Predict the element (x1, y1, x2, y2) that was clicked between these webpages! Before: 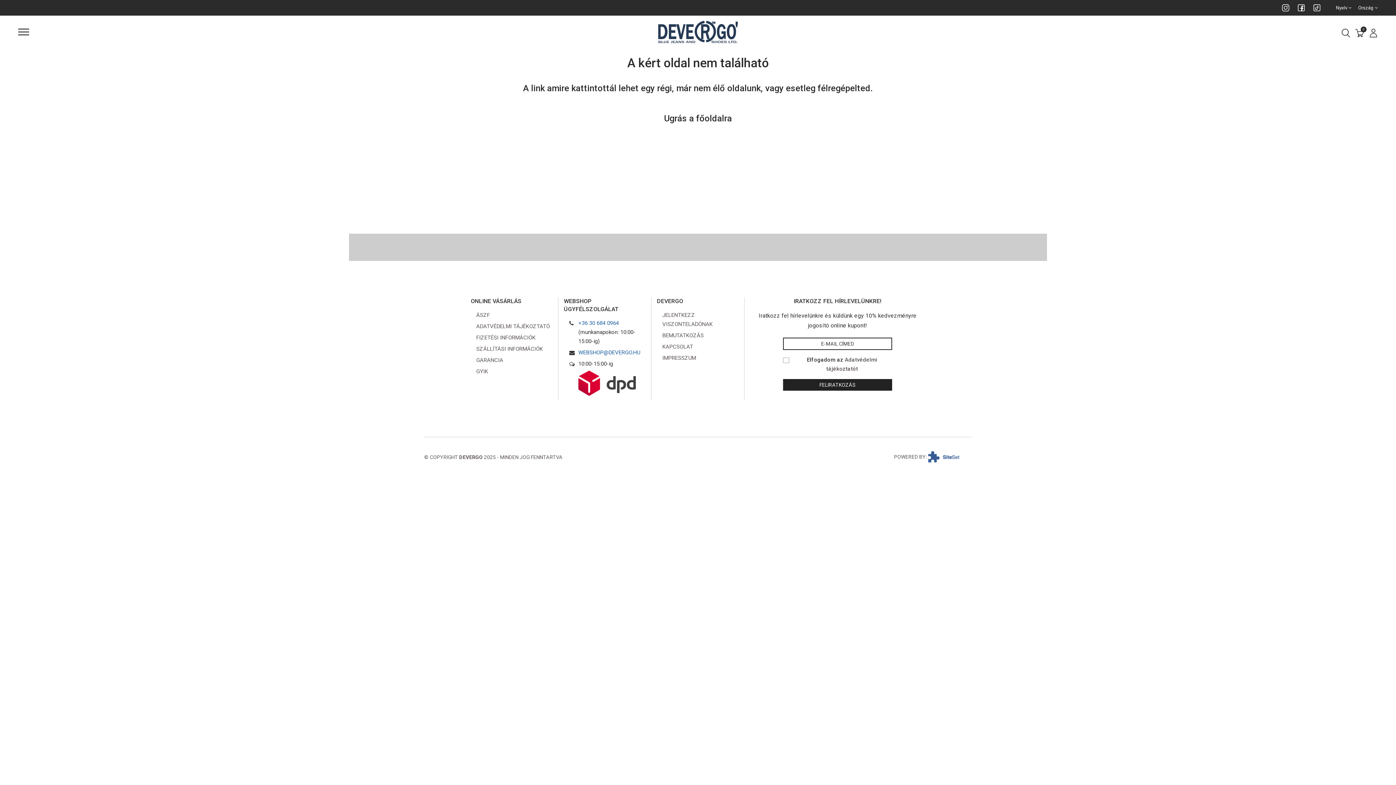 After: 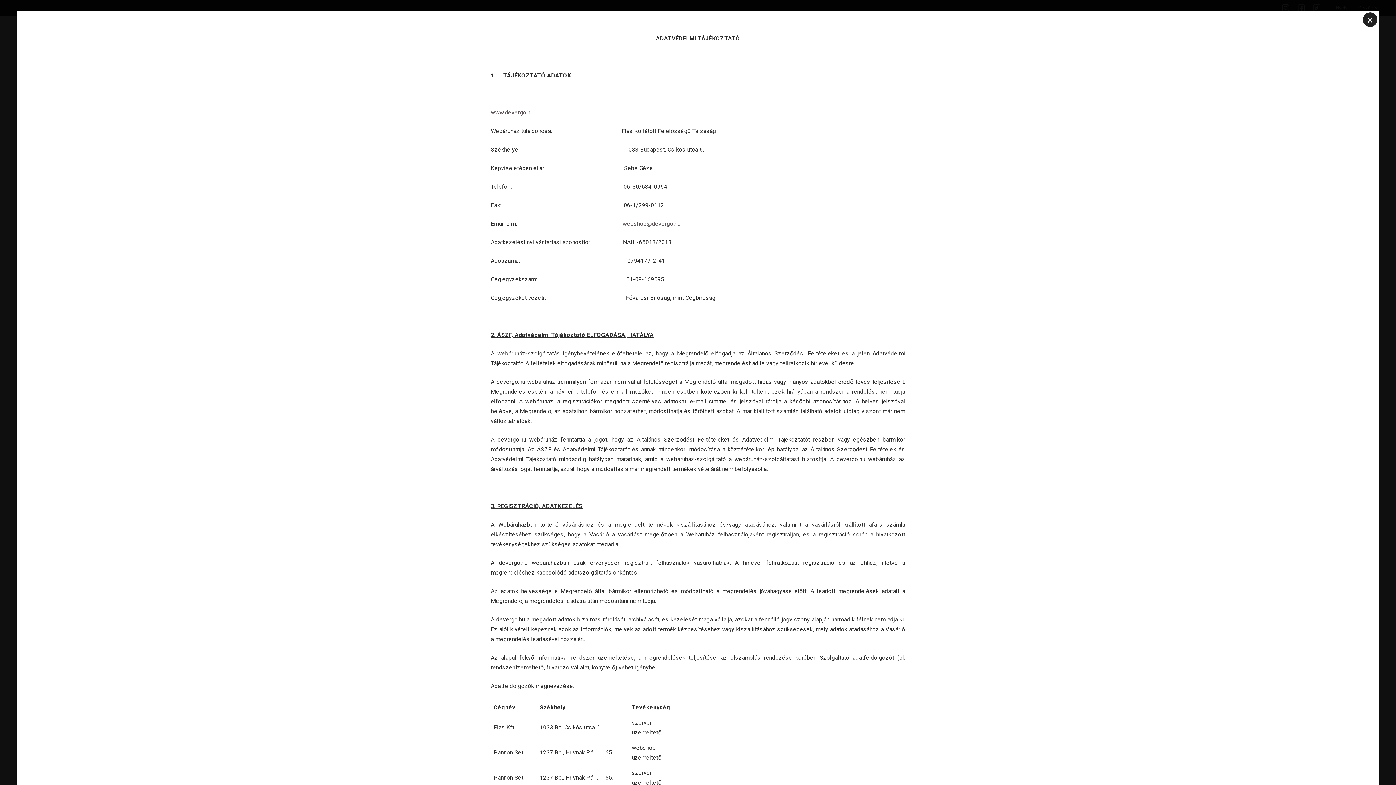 Action: label: Adatvédelmi tájékoztatót bbox: (829, 357, 889, 363)